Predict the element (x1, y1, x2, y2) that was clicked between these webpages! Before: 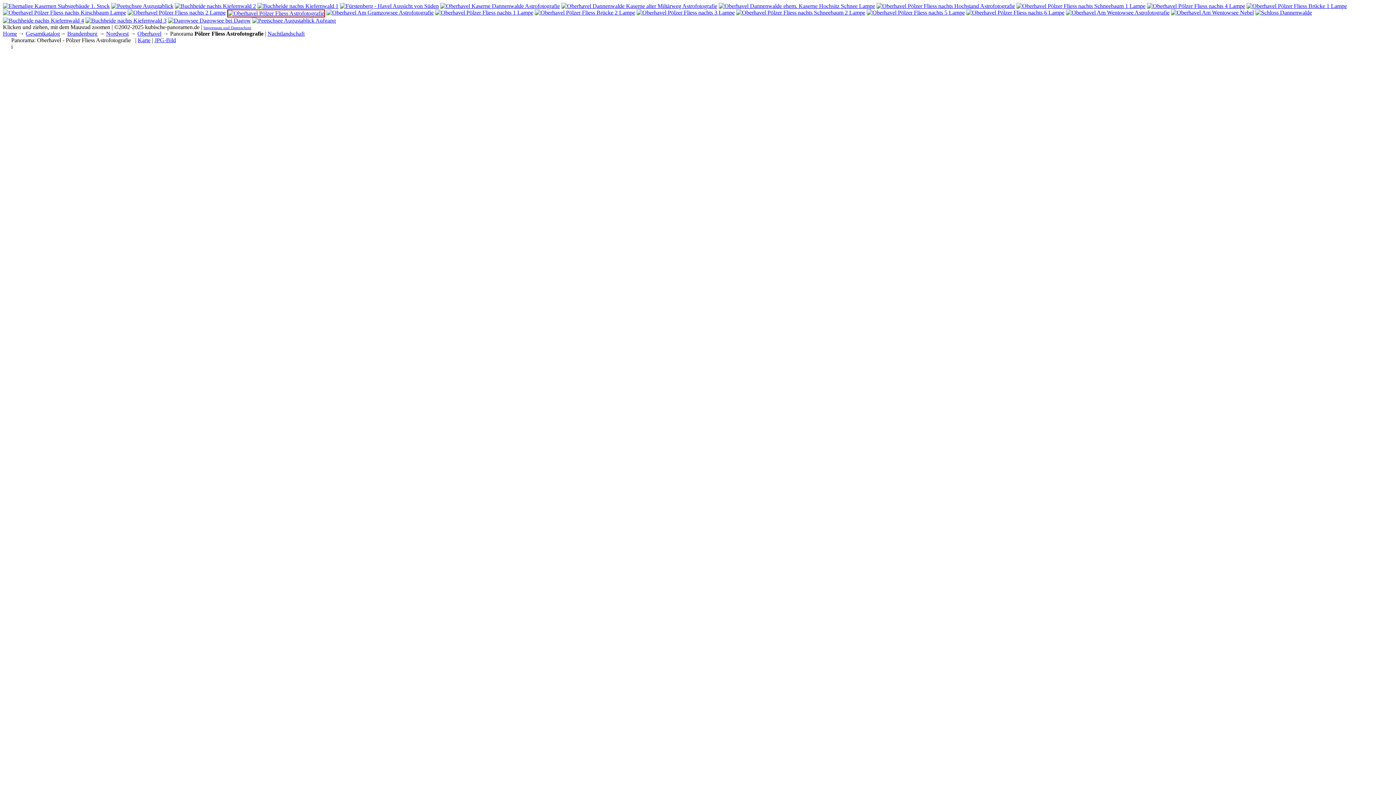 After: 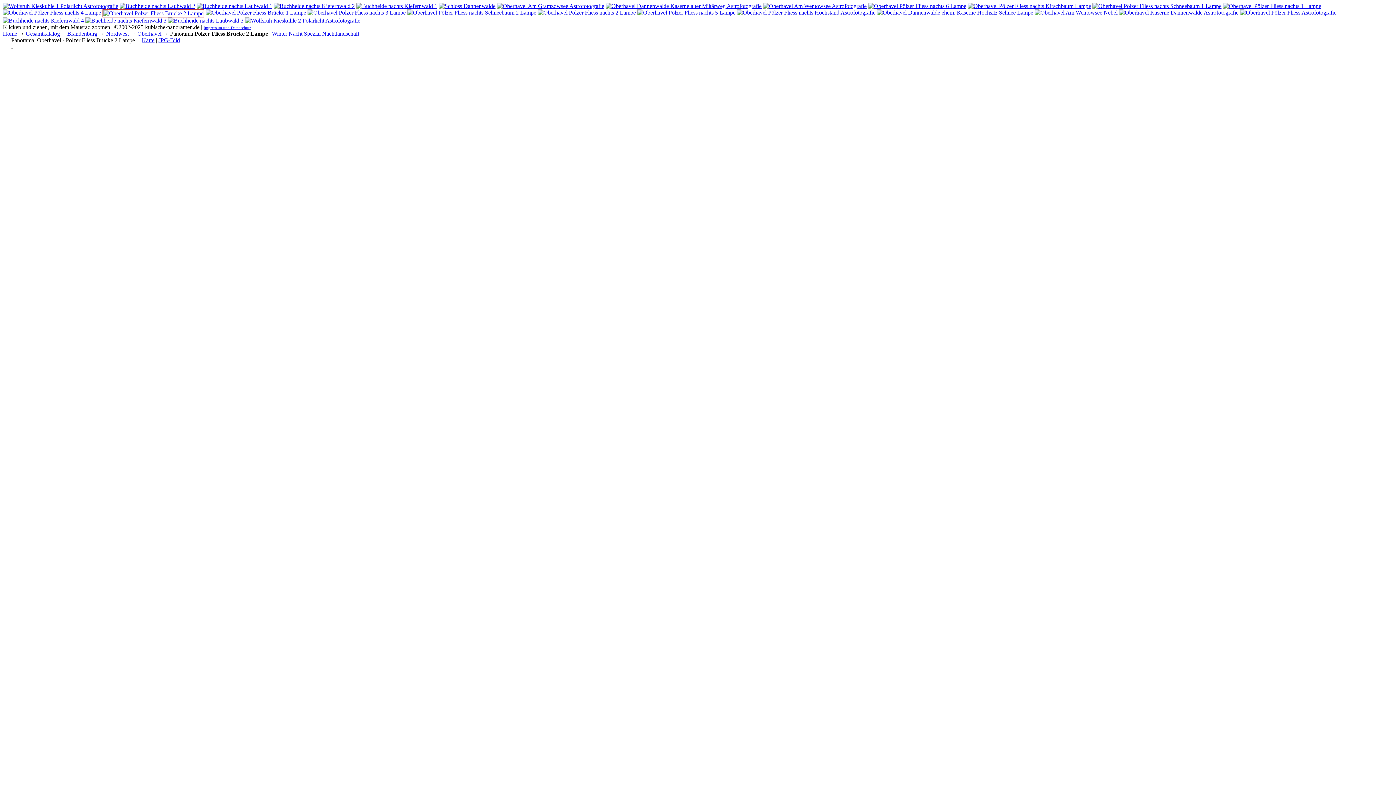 Action: bbox: (534, 9, 635, 15)